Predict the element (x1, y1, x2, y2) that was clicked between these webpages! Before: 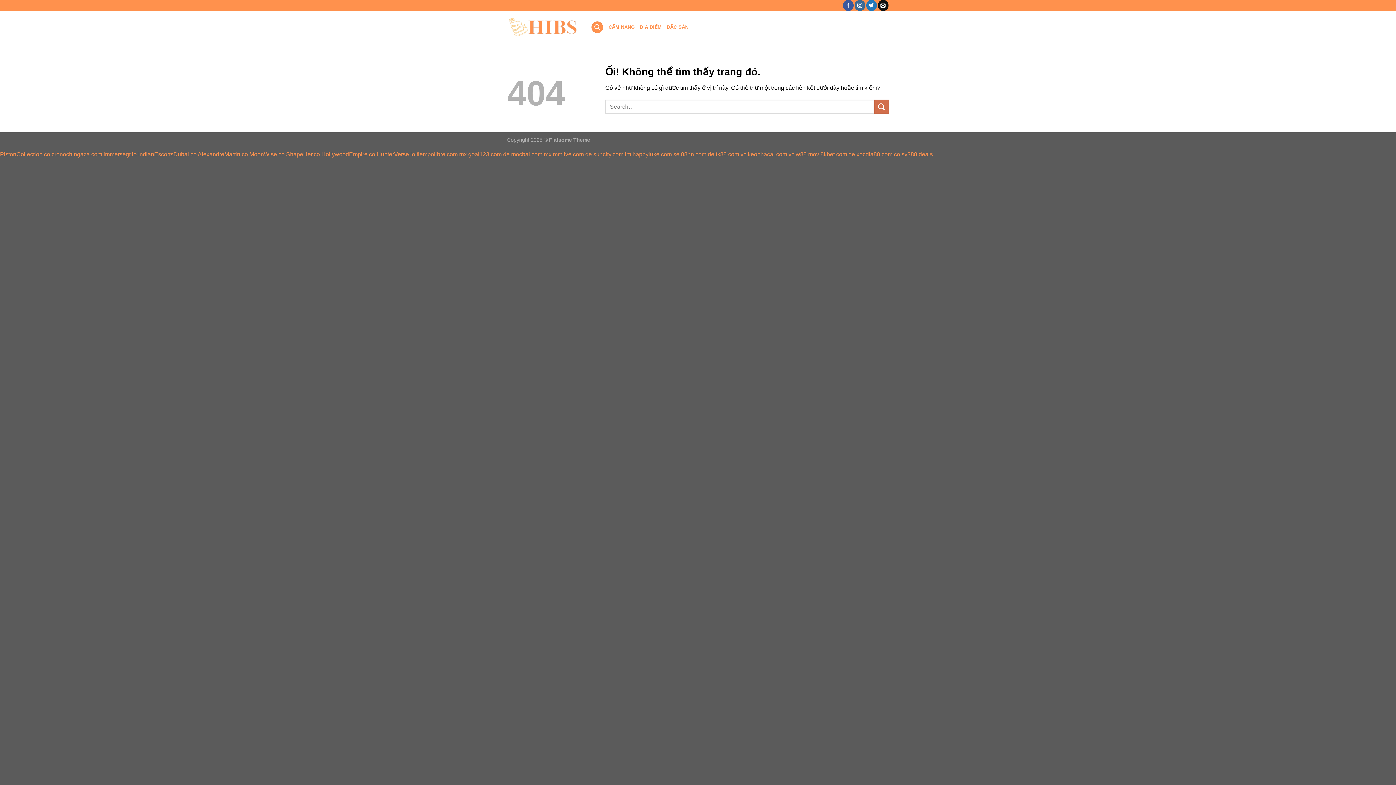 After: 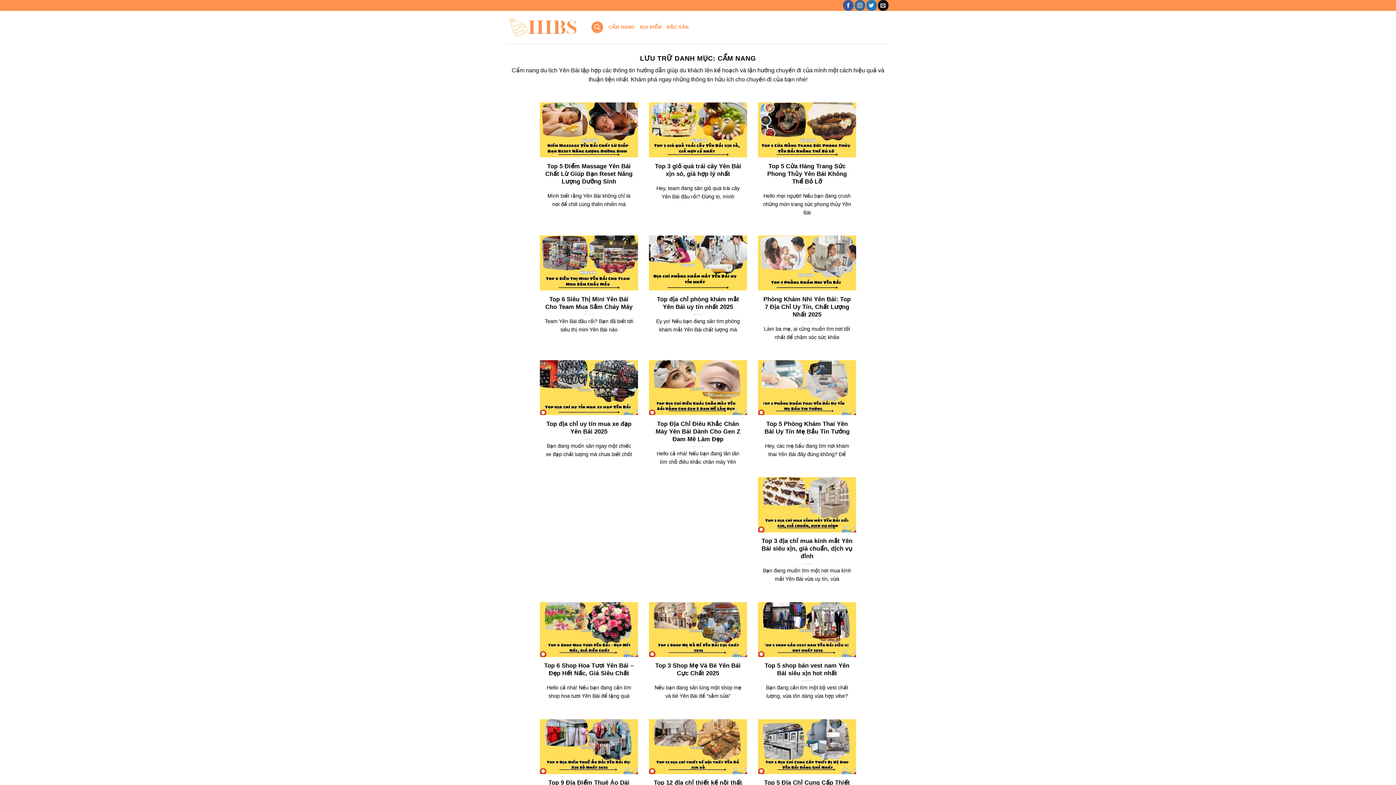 Action: bbox: (608, 20, 634, 33) label: CẨM NANG